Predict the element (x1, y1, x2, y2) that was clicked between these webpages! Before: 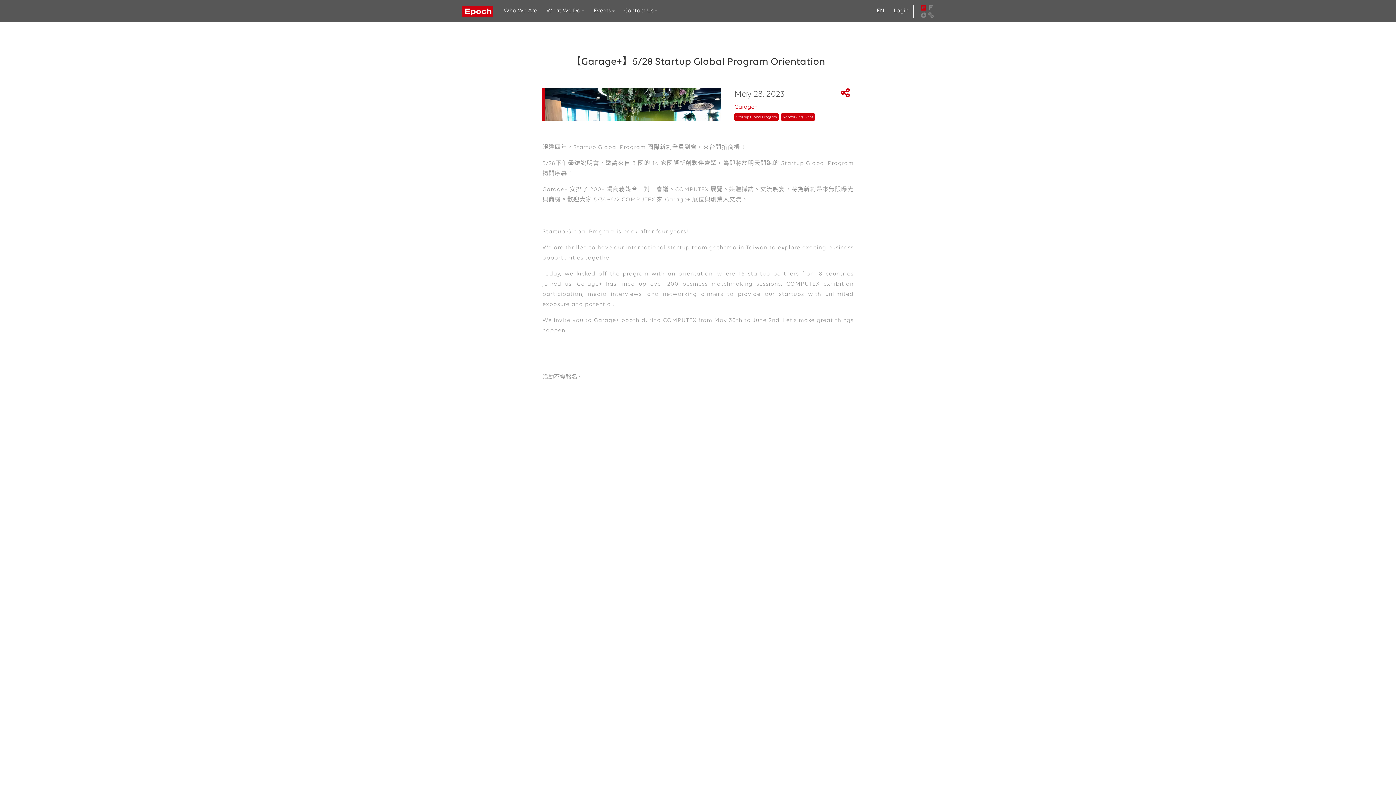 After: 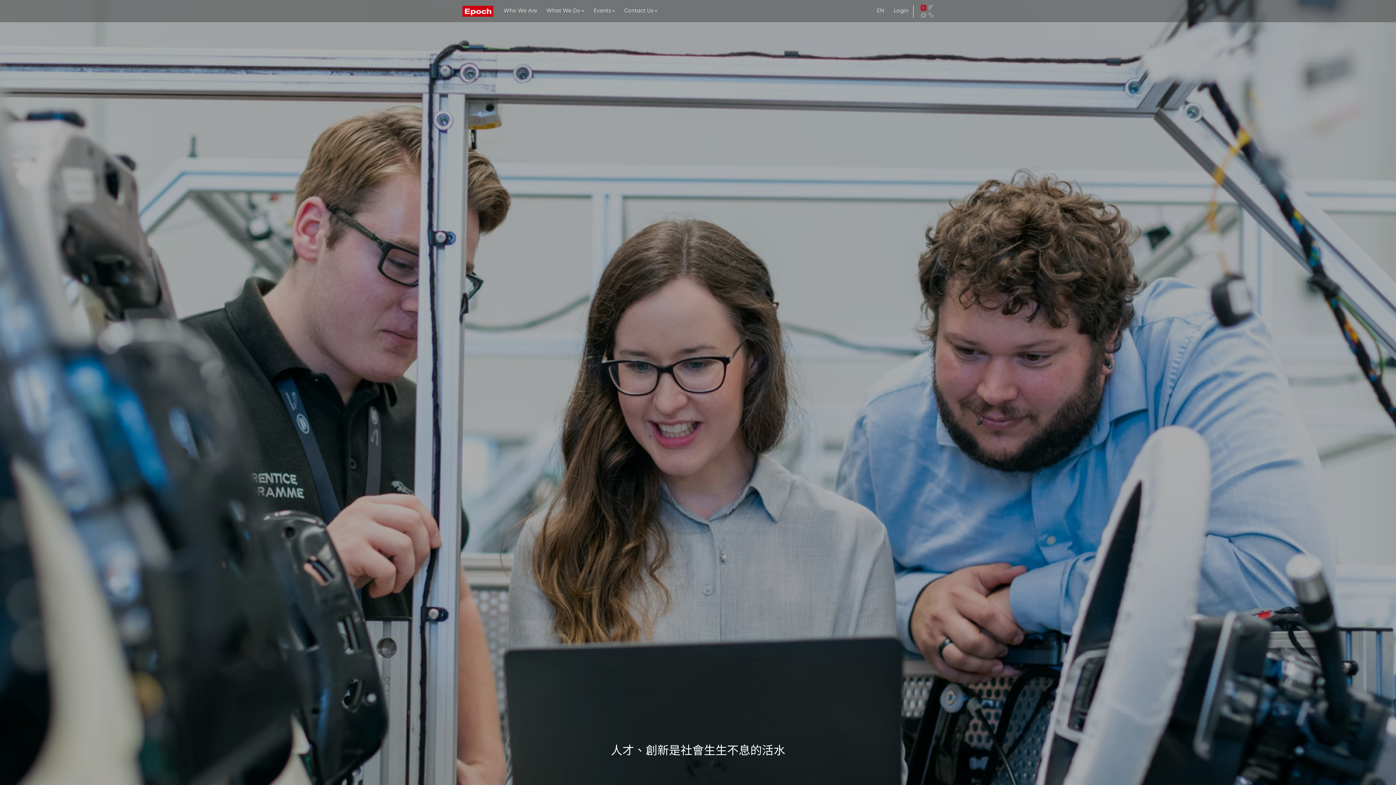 Action: bbox: (499, 3, 541, 18) label: Who We Are